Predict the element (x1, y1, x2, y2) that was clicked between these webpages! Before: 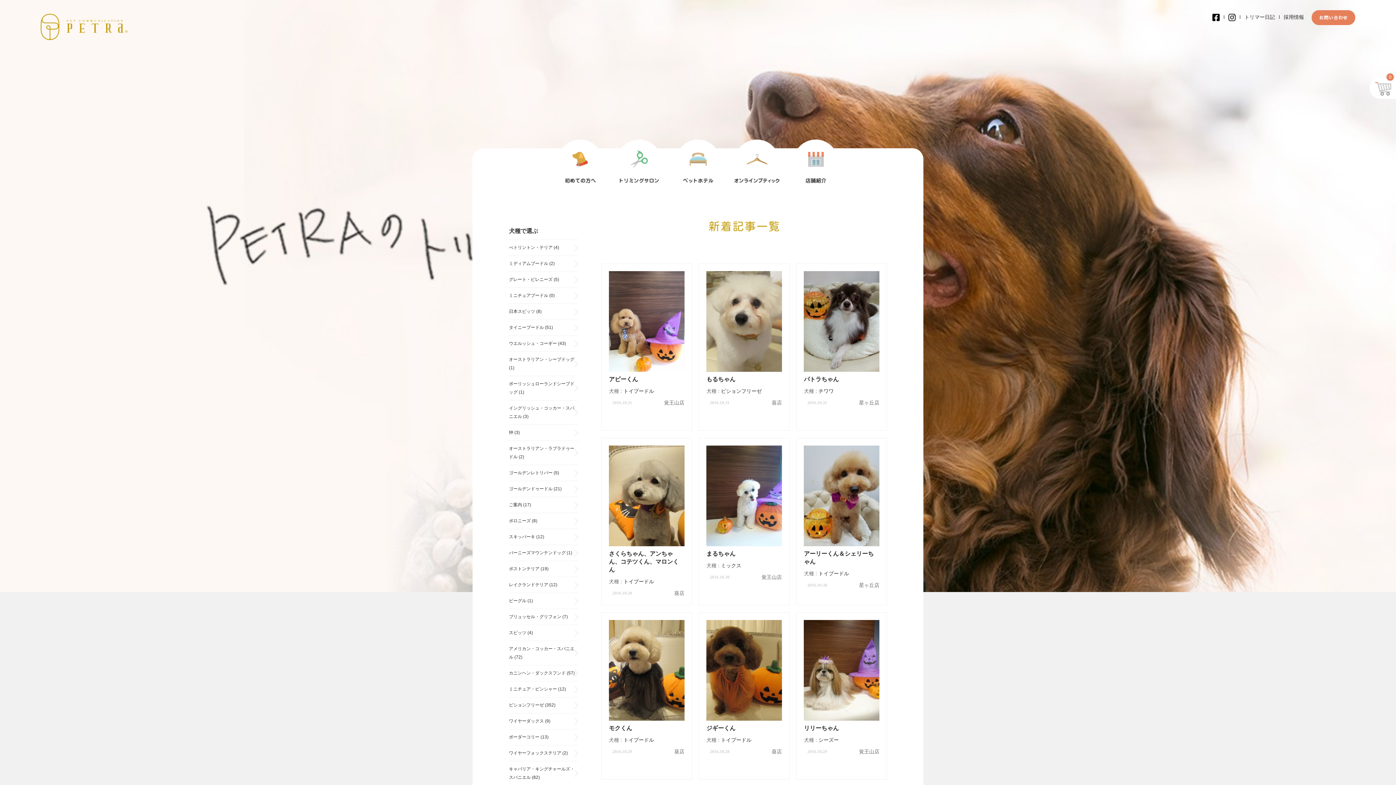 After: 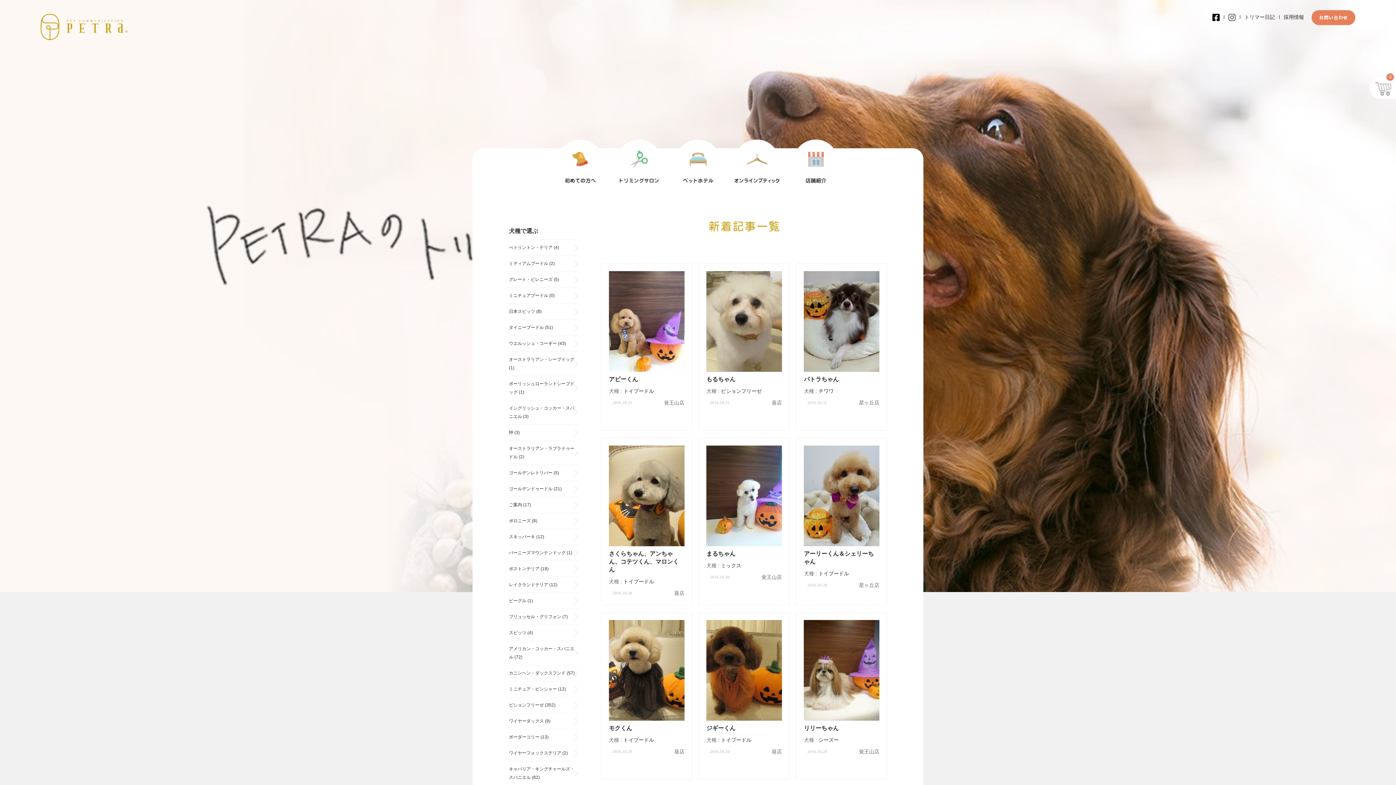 Action: bbox: (1228, 14, 1236, 20)